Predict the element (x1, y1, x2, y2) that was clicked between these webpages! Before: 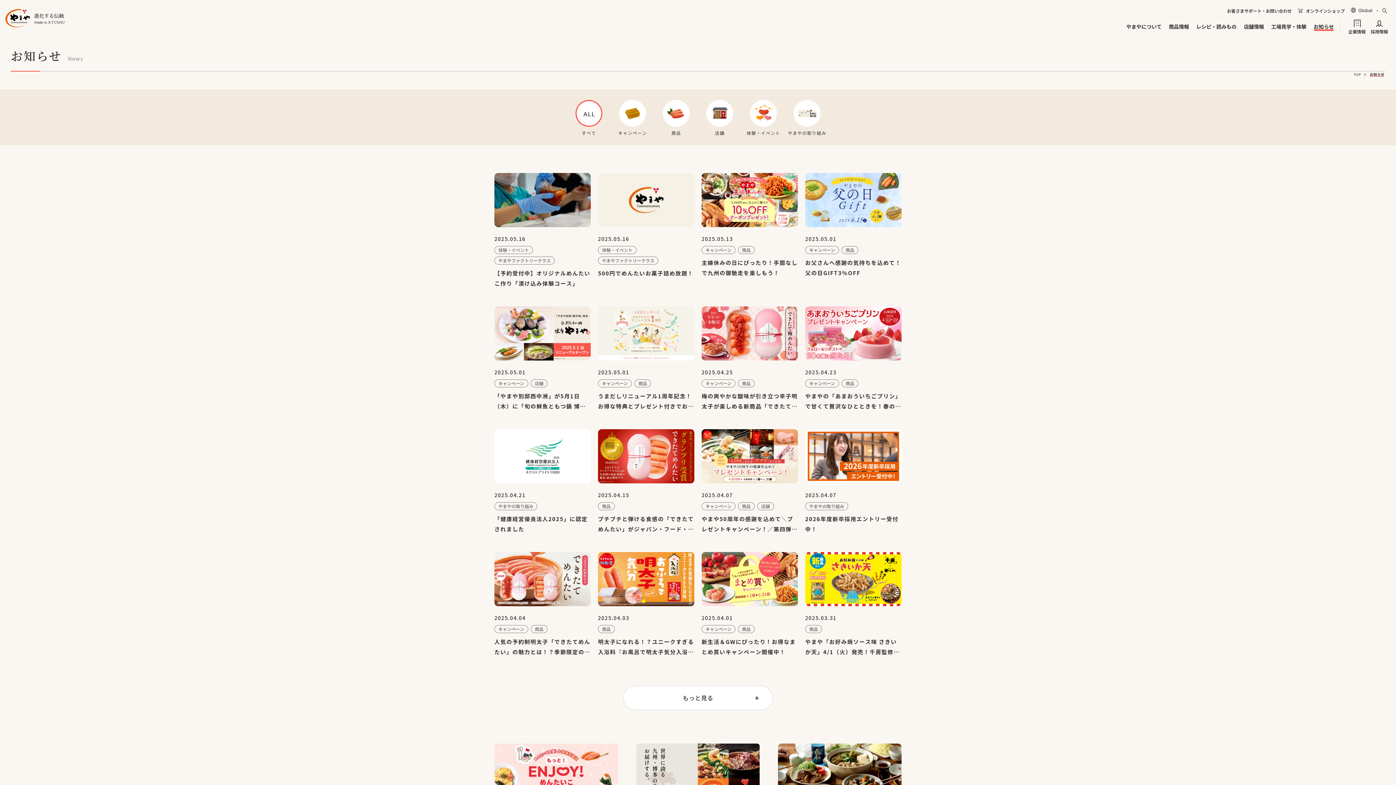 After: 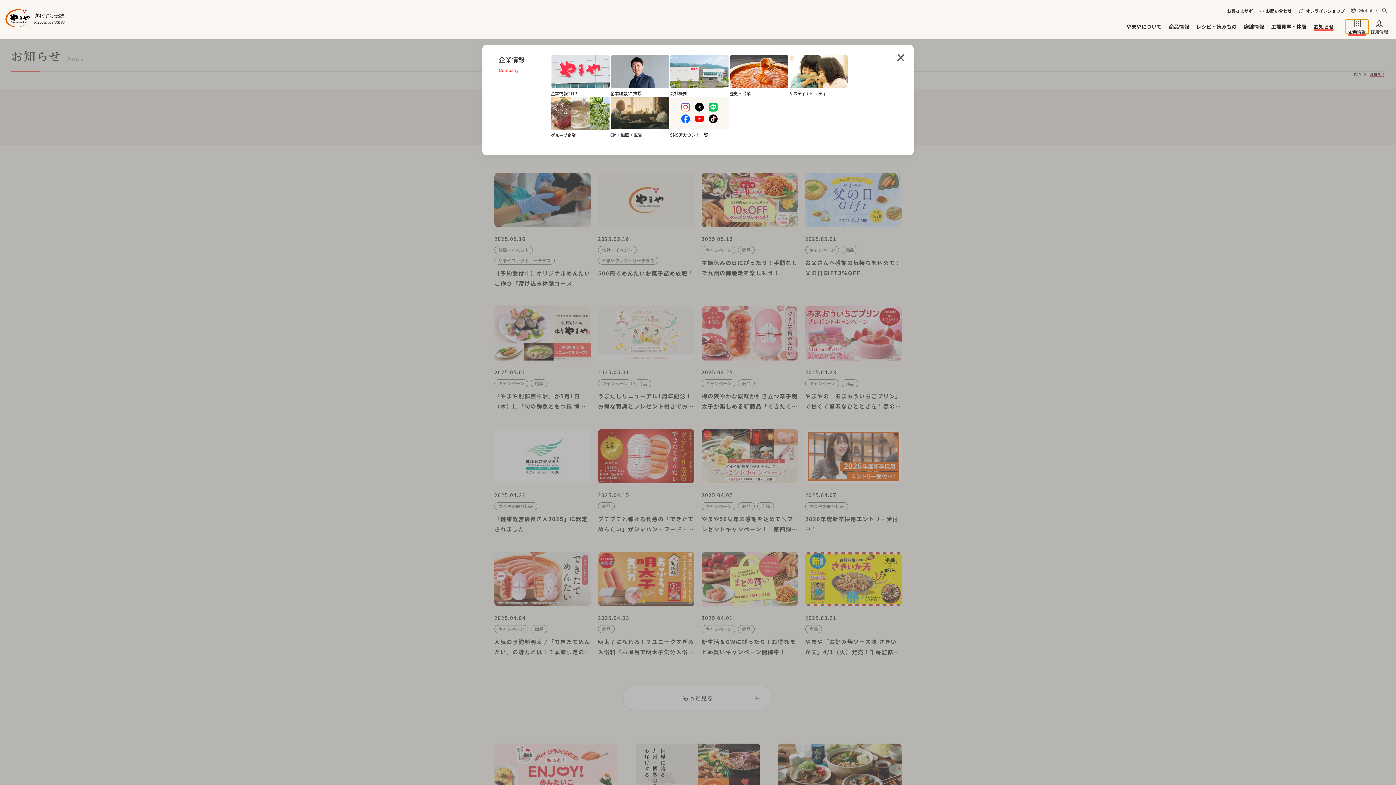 Action: bbox: (1346, 19, 1368, 33) label: 企業情報